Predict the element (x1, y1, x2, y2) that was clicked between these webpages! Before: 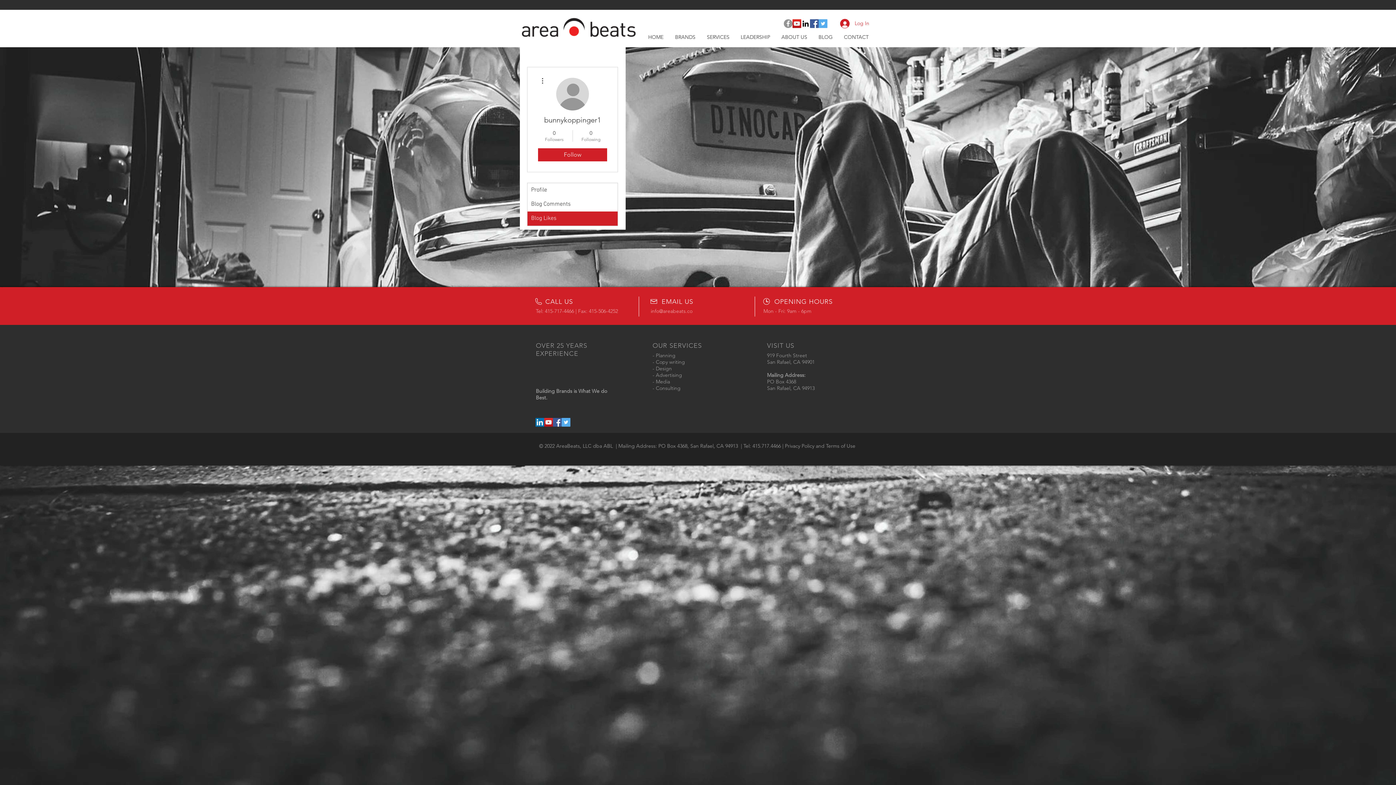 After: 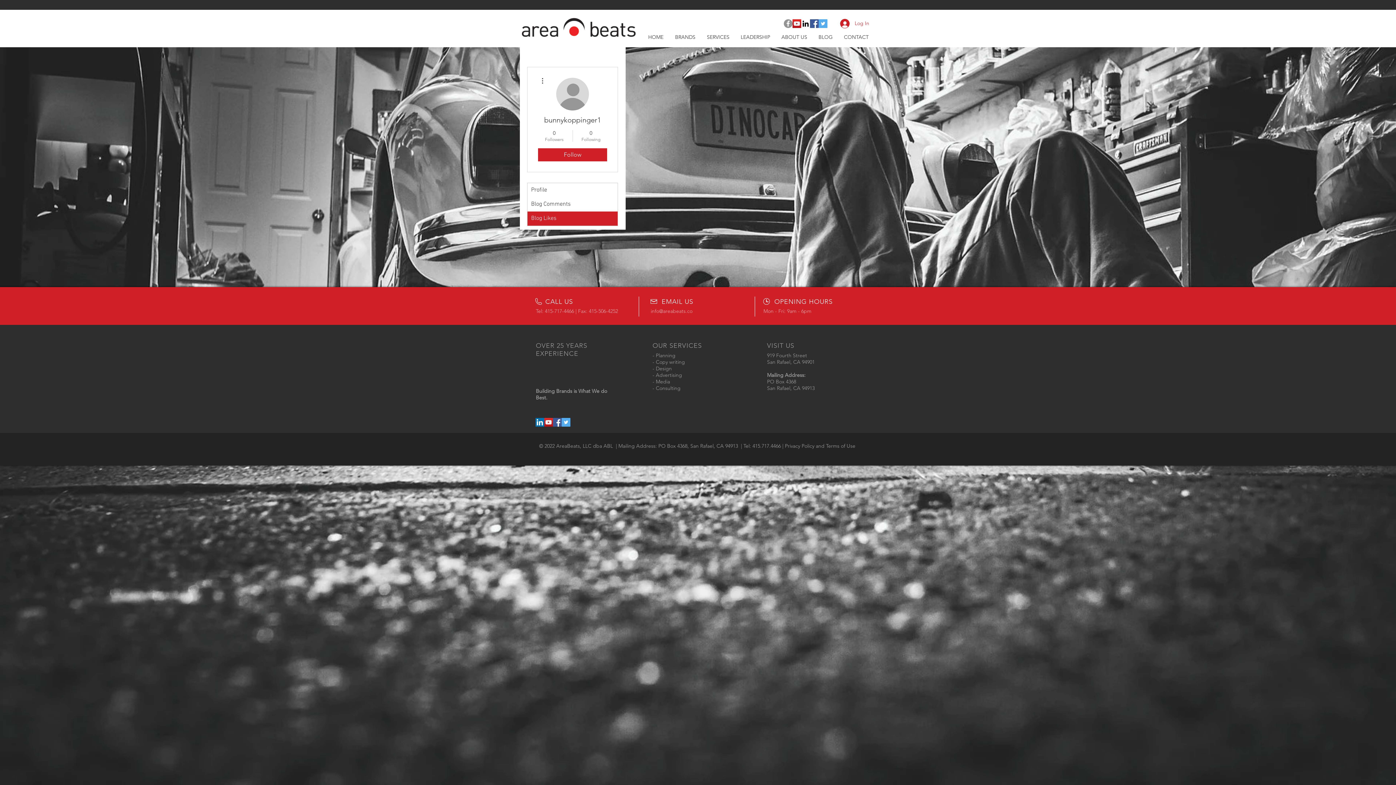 Action: label: Facebook bbox: (784, 19, 792, 28)